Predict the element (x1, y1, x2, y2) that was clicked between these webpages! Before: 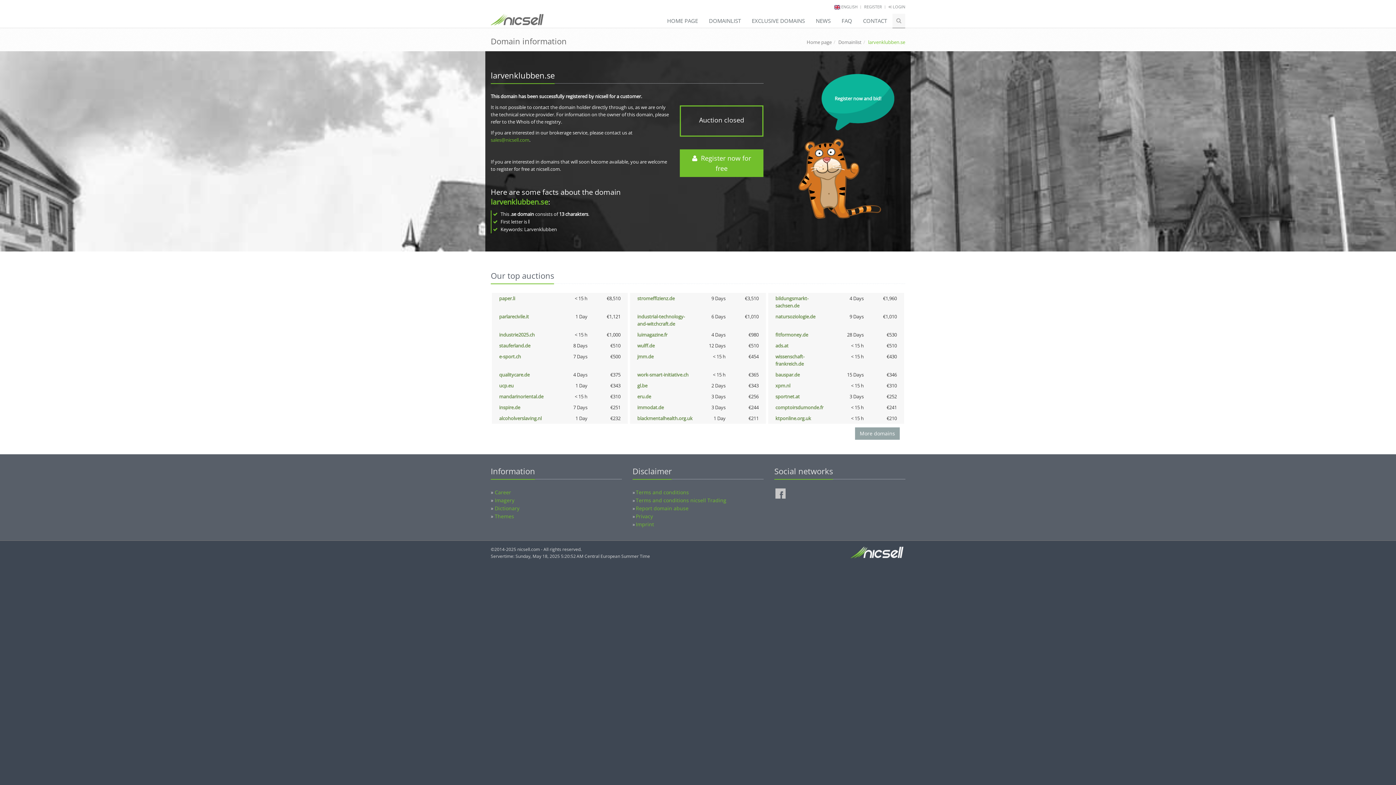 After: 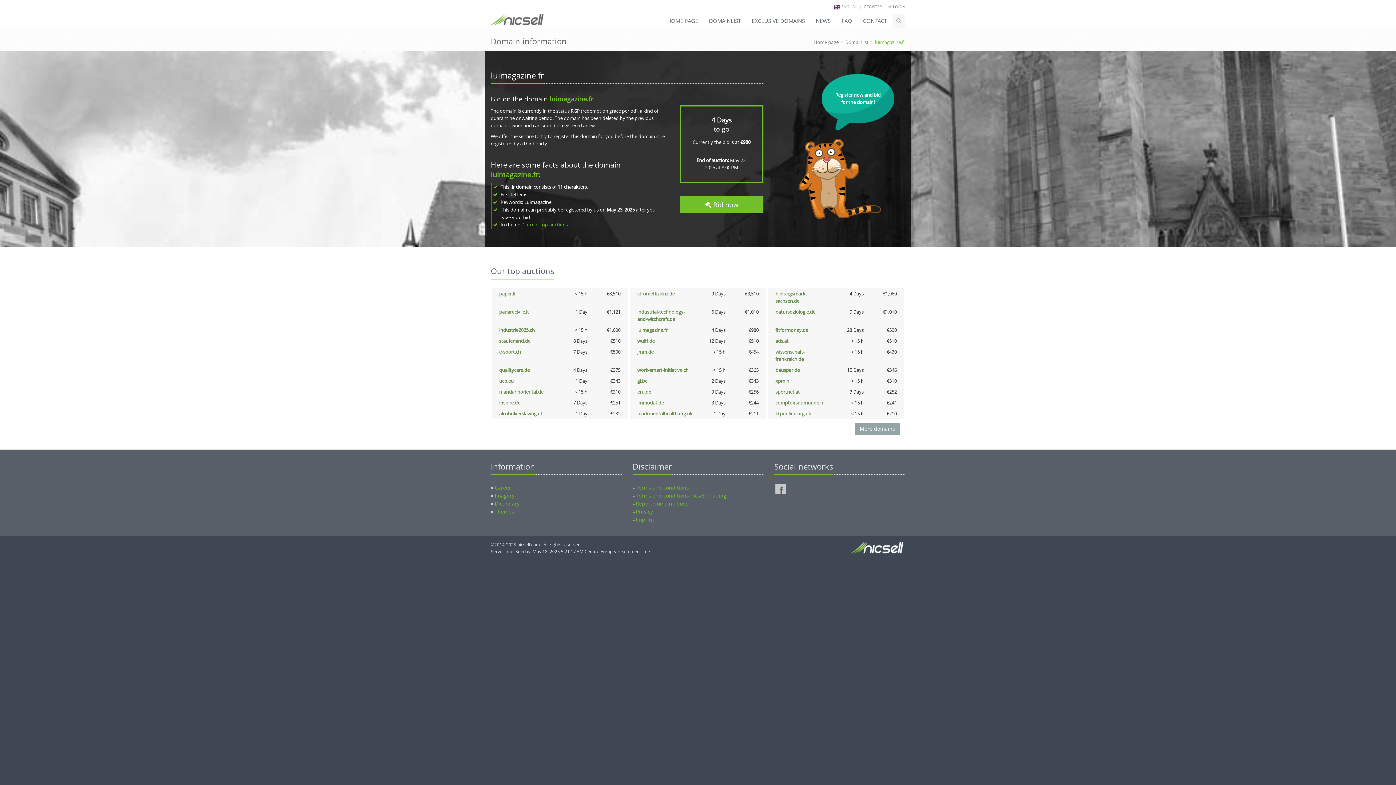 Action: label: luimagazine.fr bbox: (637, 331, 667, 338)